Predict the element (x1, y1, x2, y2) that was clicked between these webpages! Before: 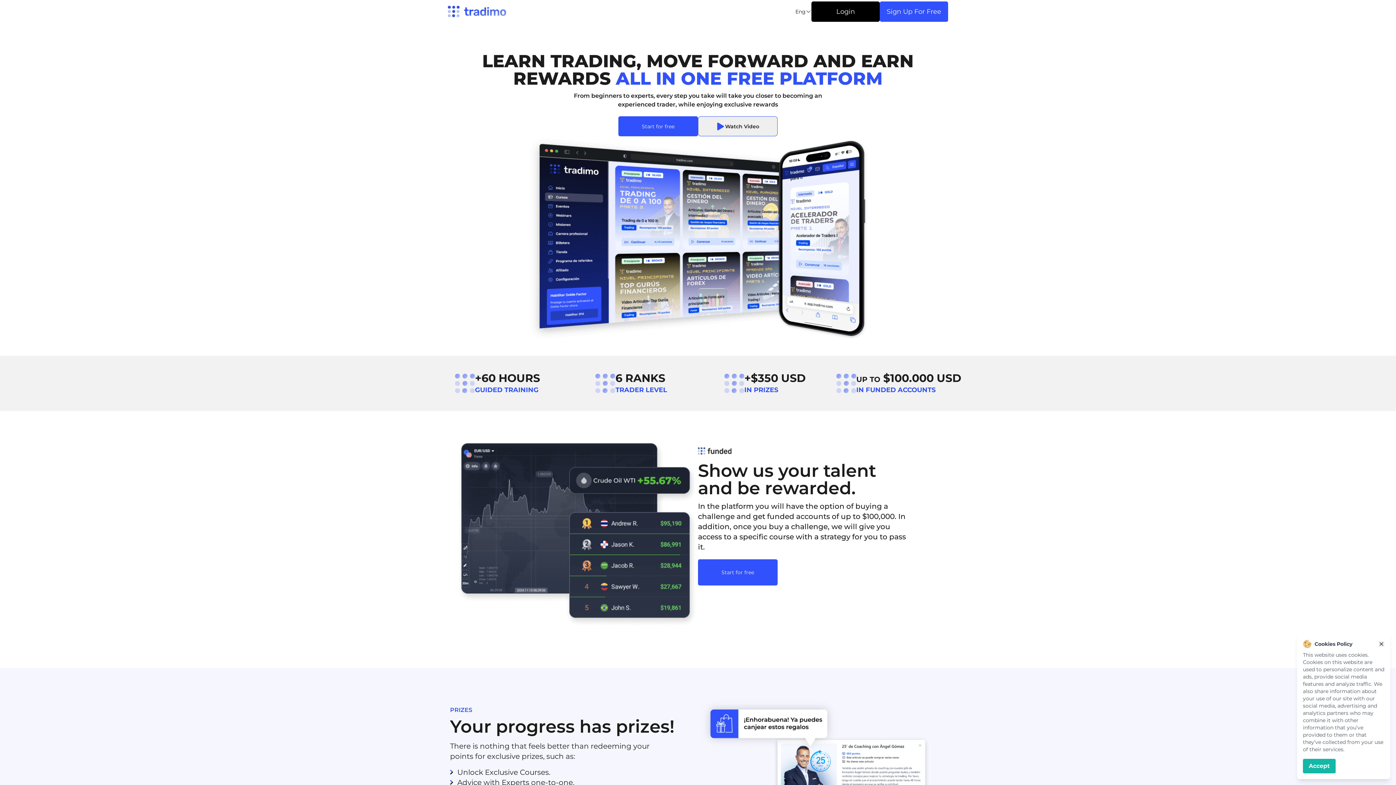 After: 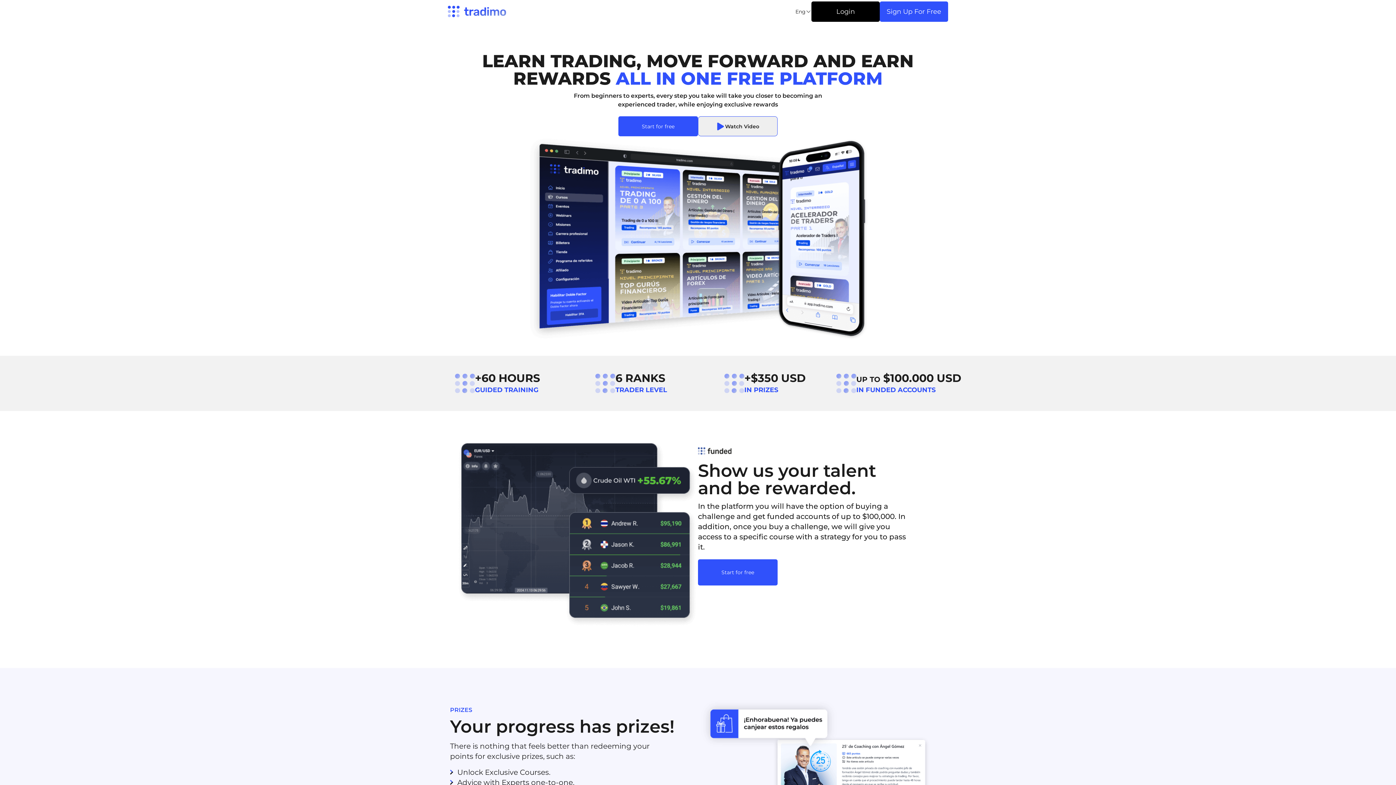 Action: bbox: (1378, 641, 1384, 647)